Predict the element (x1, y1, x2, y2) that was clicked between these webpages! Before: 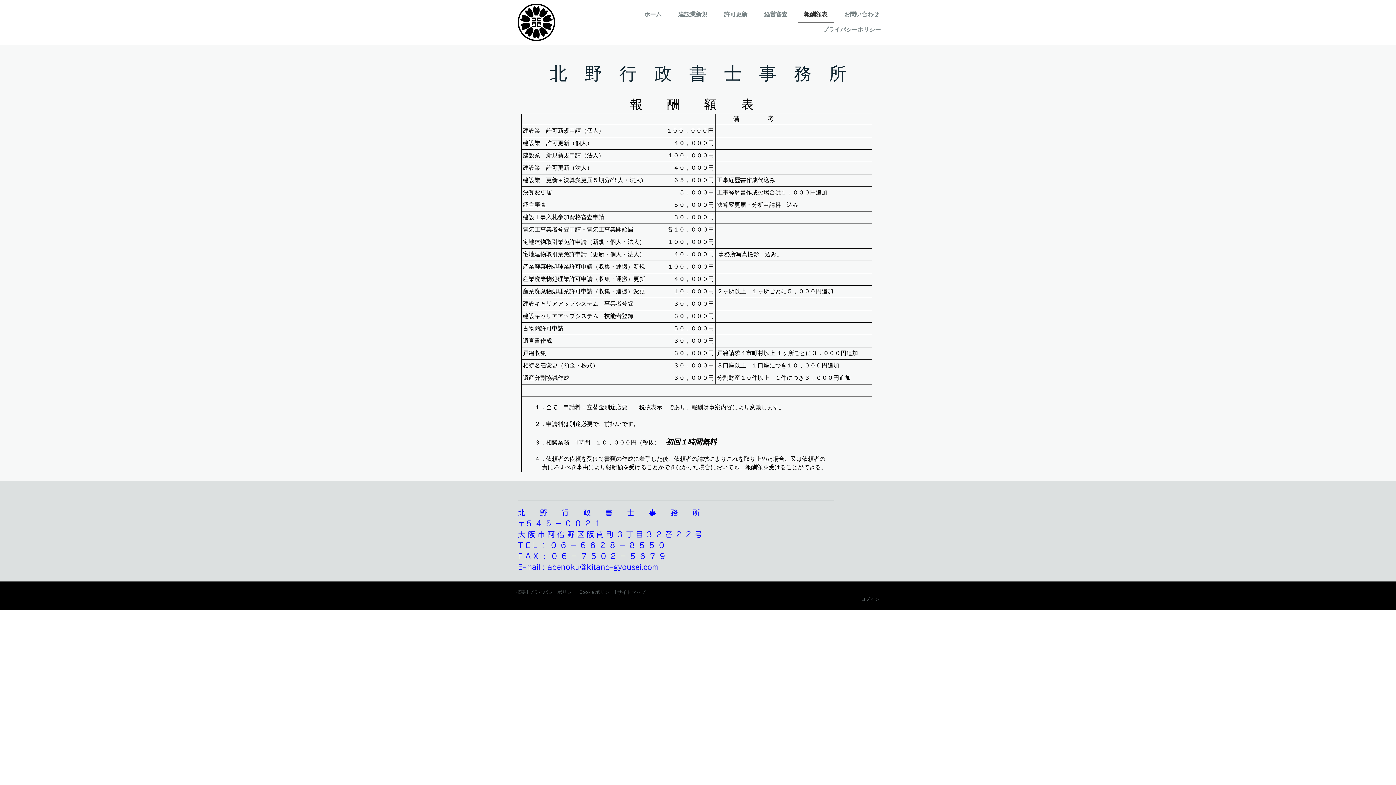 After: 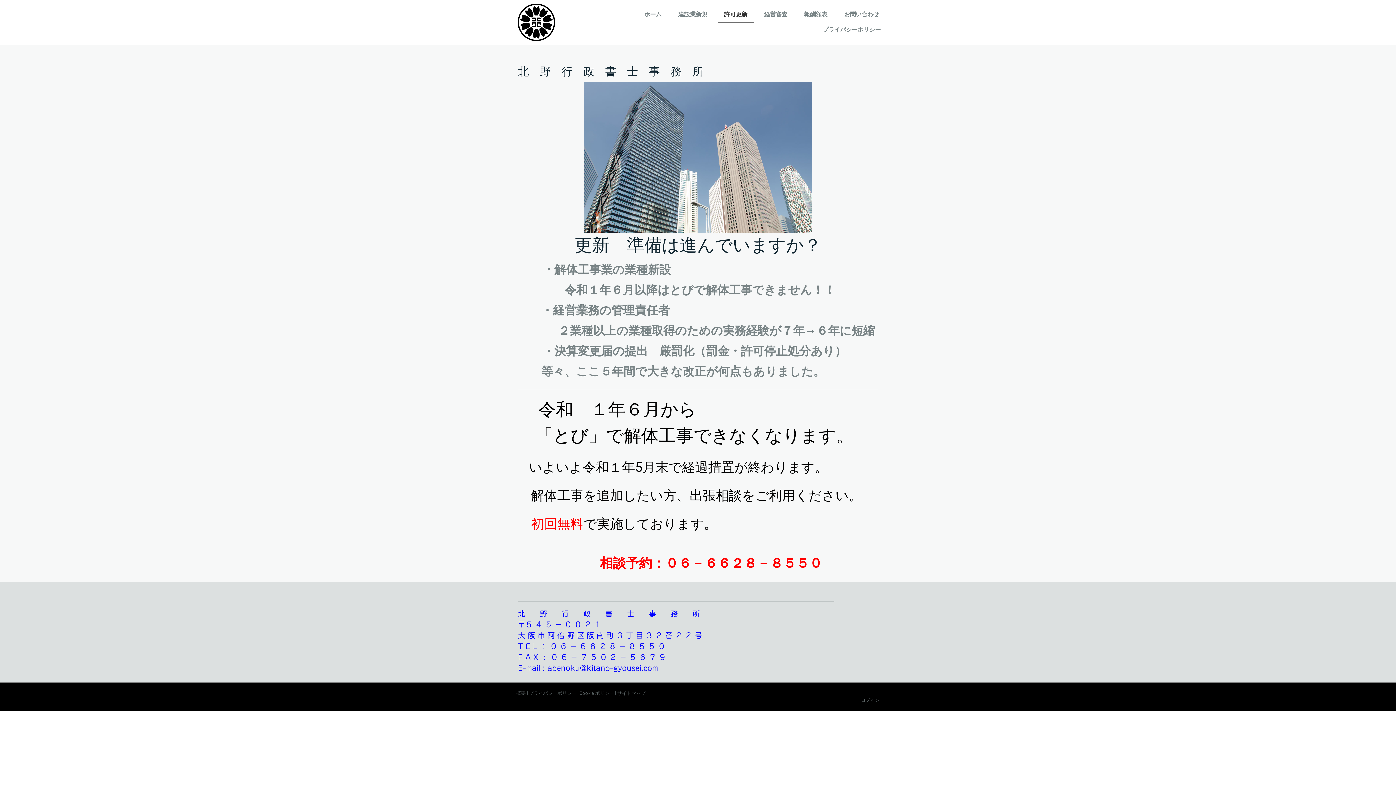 Action: label: 許可更新 bbox: (717, 7, 754, 22)